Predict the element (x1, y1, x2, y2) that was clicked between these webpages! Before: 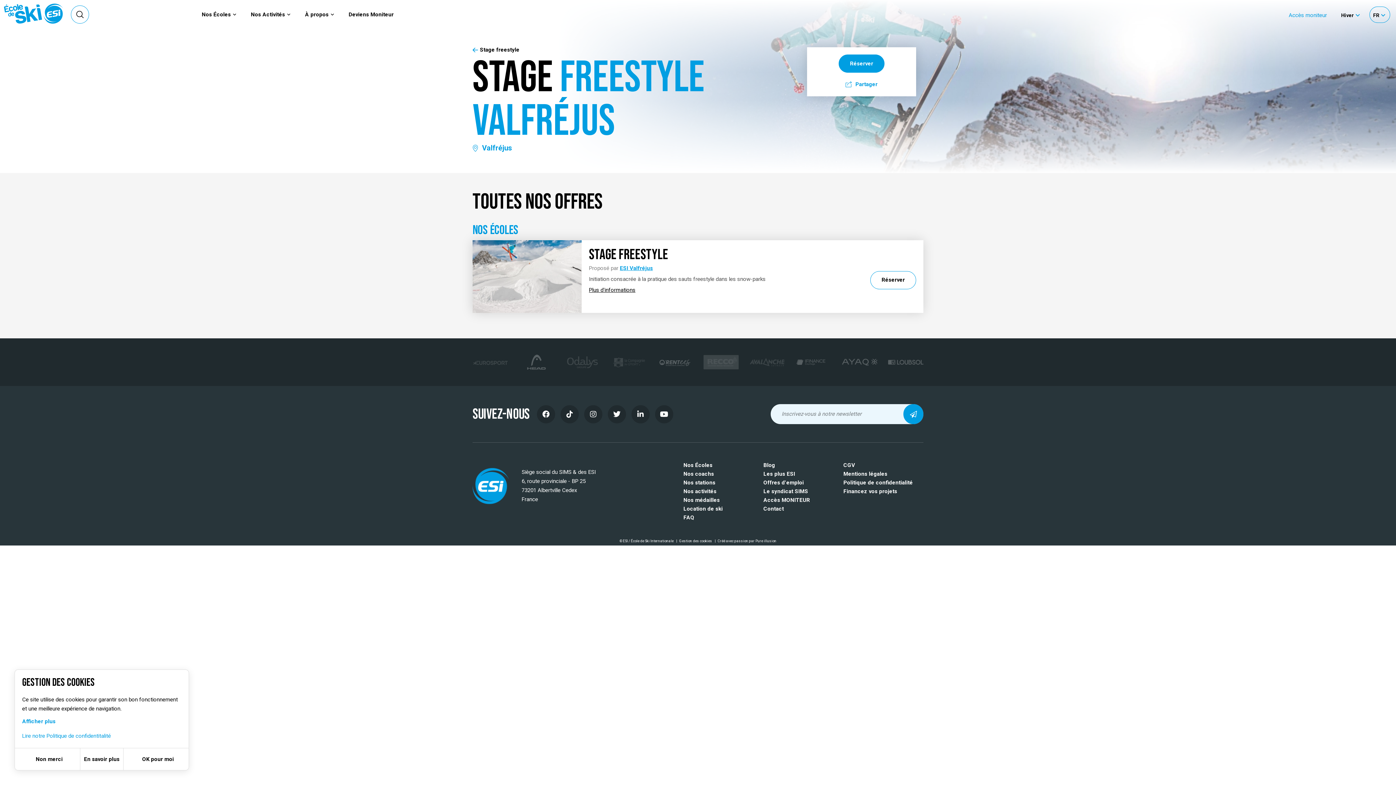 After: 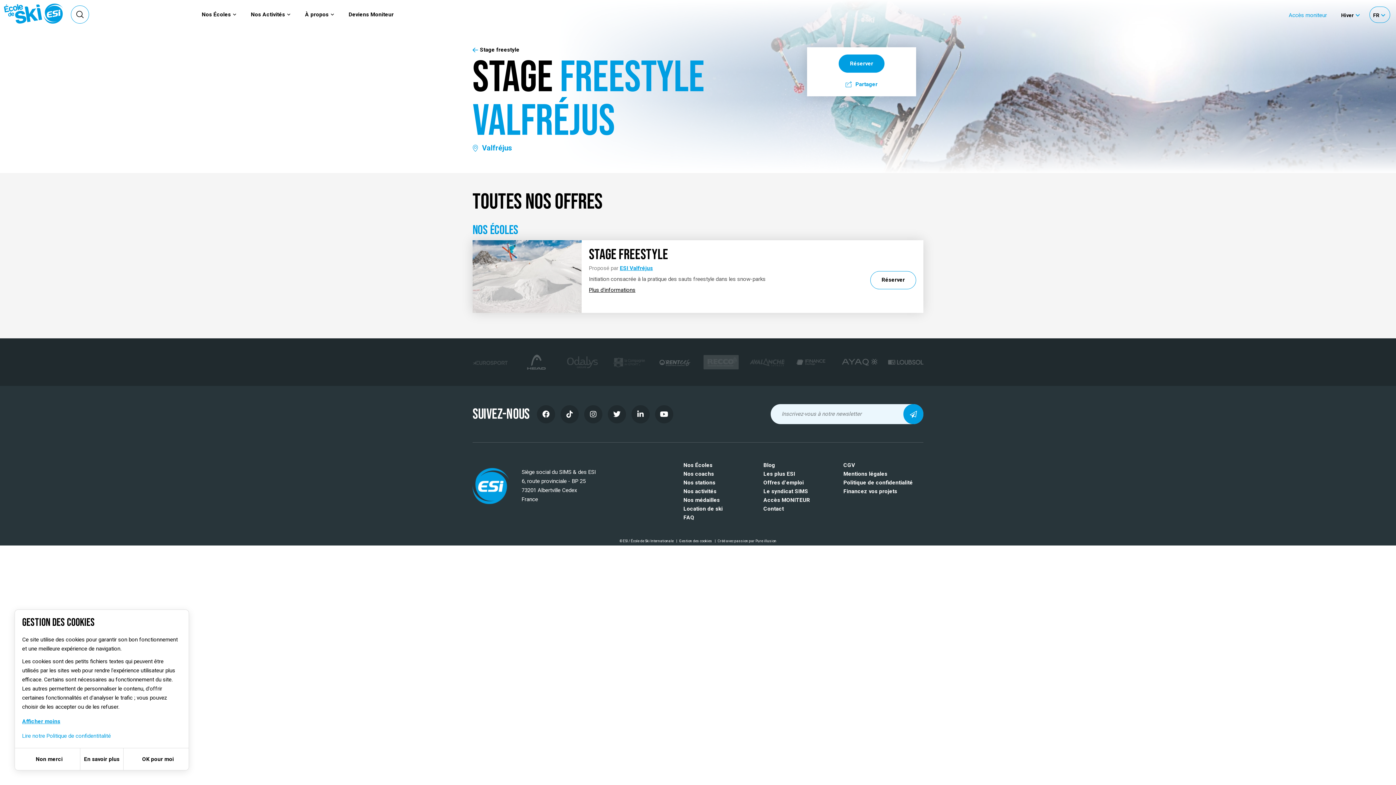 Action: bbox: (22, 718, 55, 725) label: Afficher plus